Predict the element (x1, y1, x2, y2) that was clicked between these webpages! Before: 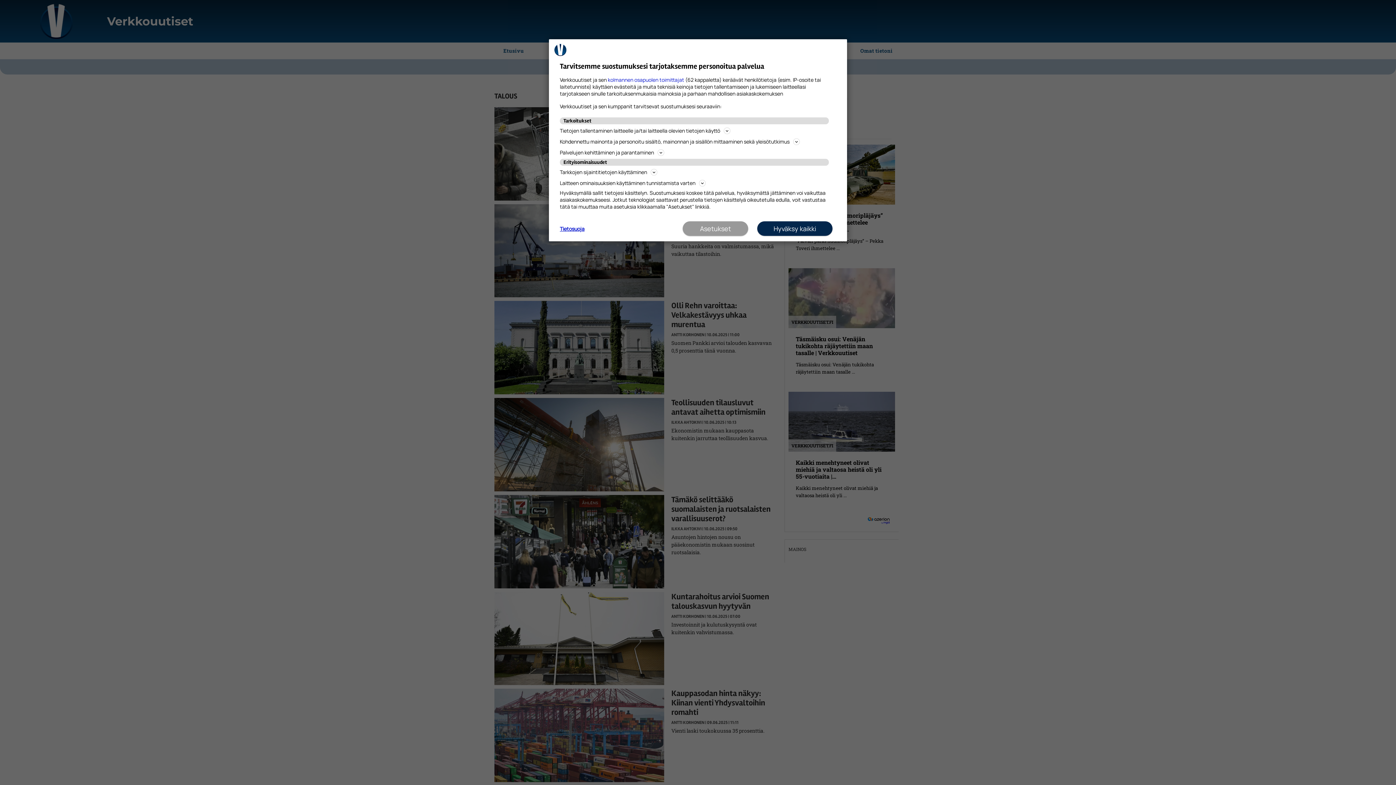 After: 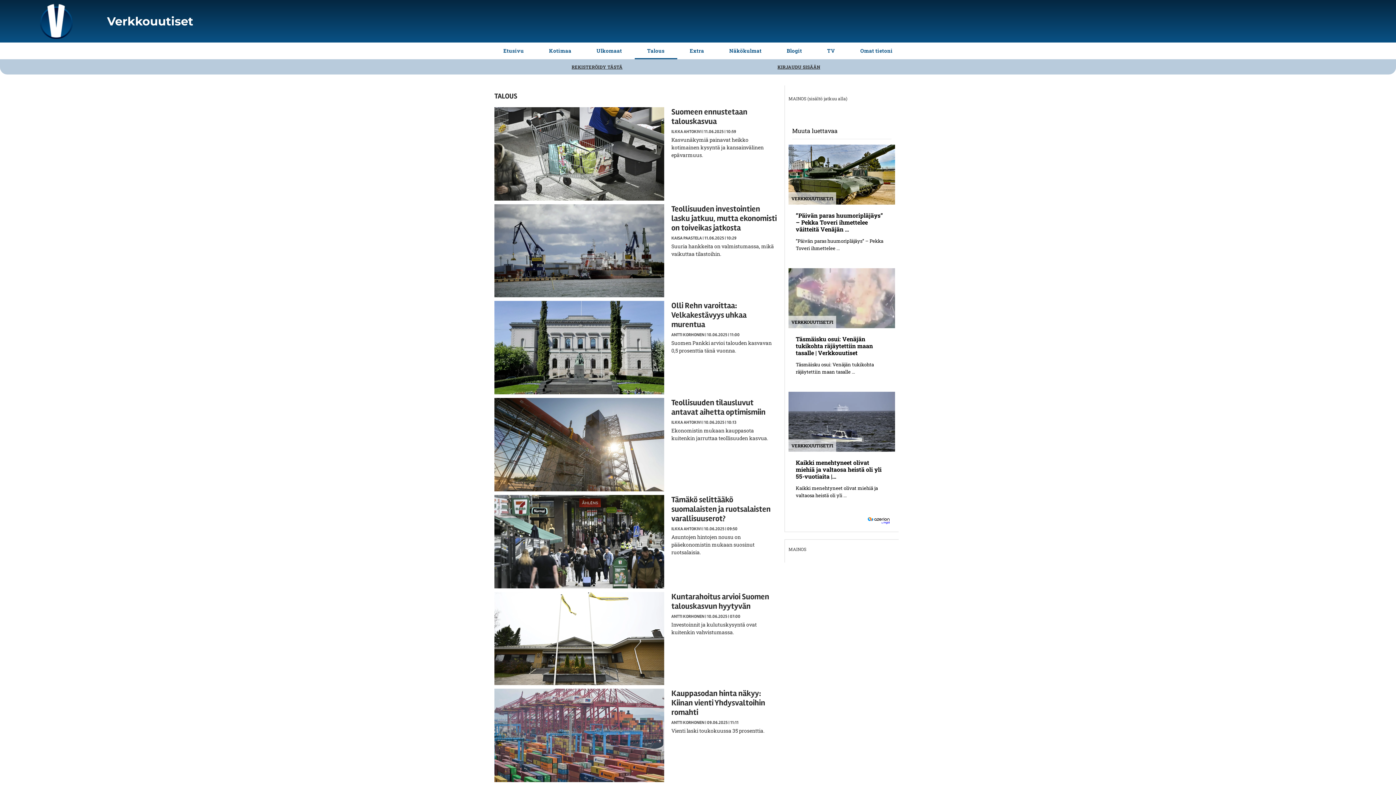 Action: bbox: (757, 221, 832, 236) label: Hyväksy kaikki